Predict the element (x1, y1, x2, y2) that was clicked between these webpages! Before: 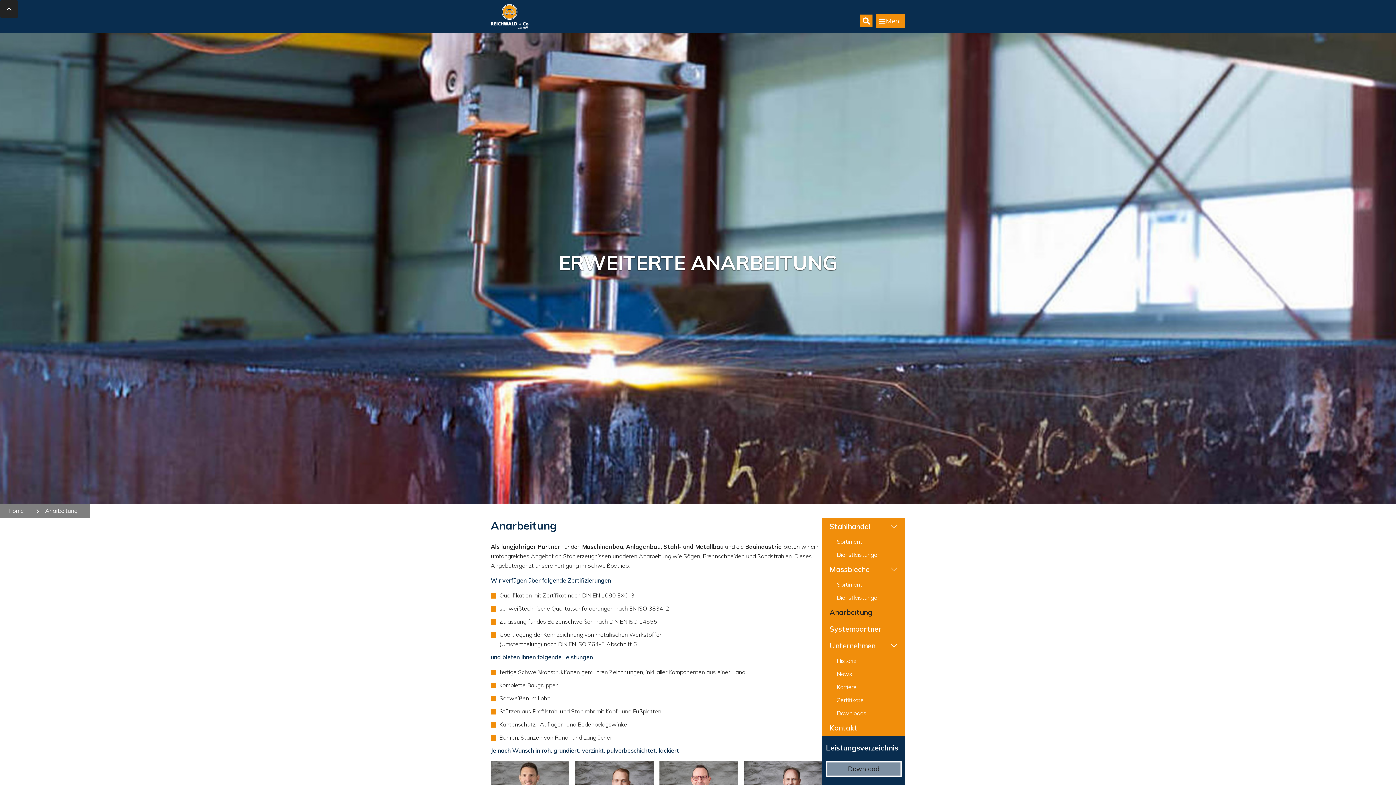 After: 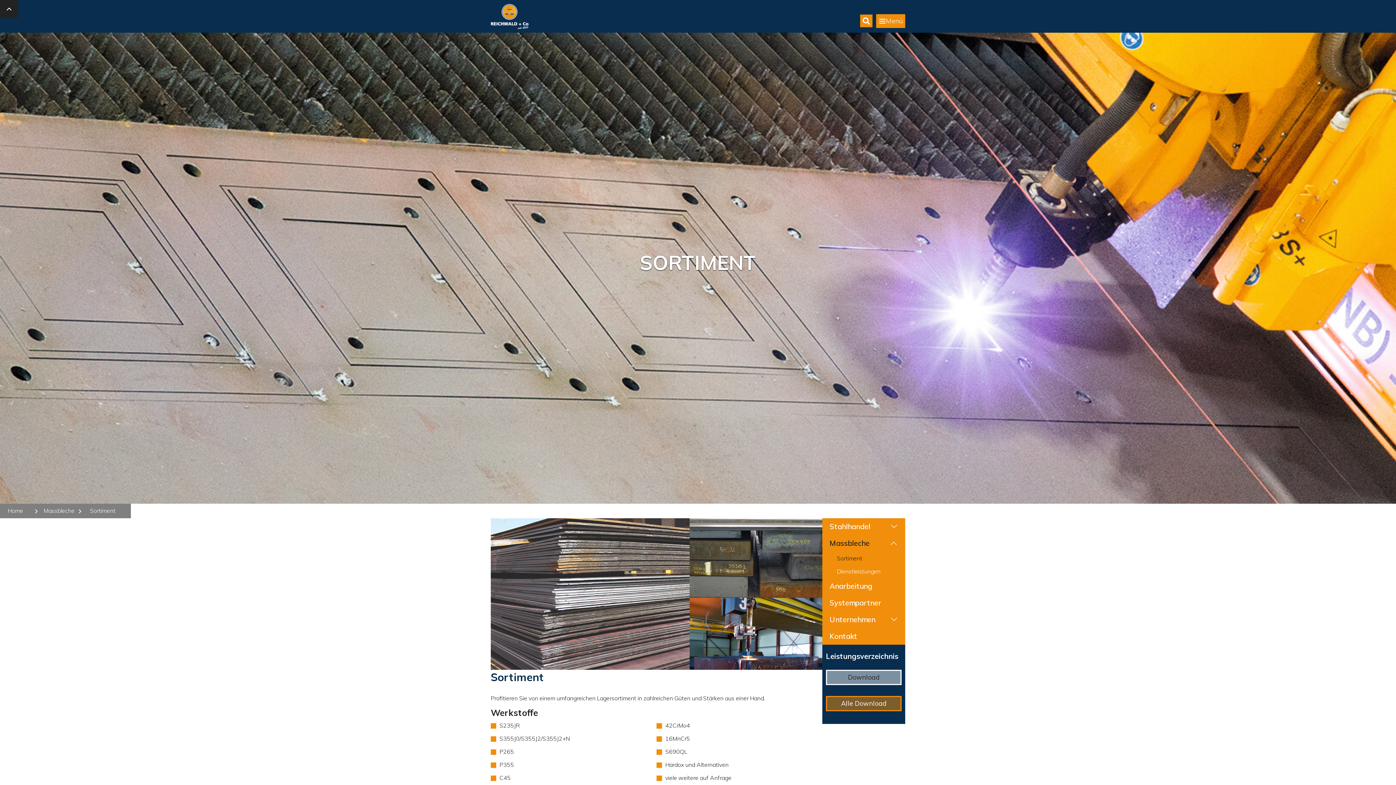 Action: bbox: (822, 578, 905, 591) label: Sortiment